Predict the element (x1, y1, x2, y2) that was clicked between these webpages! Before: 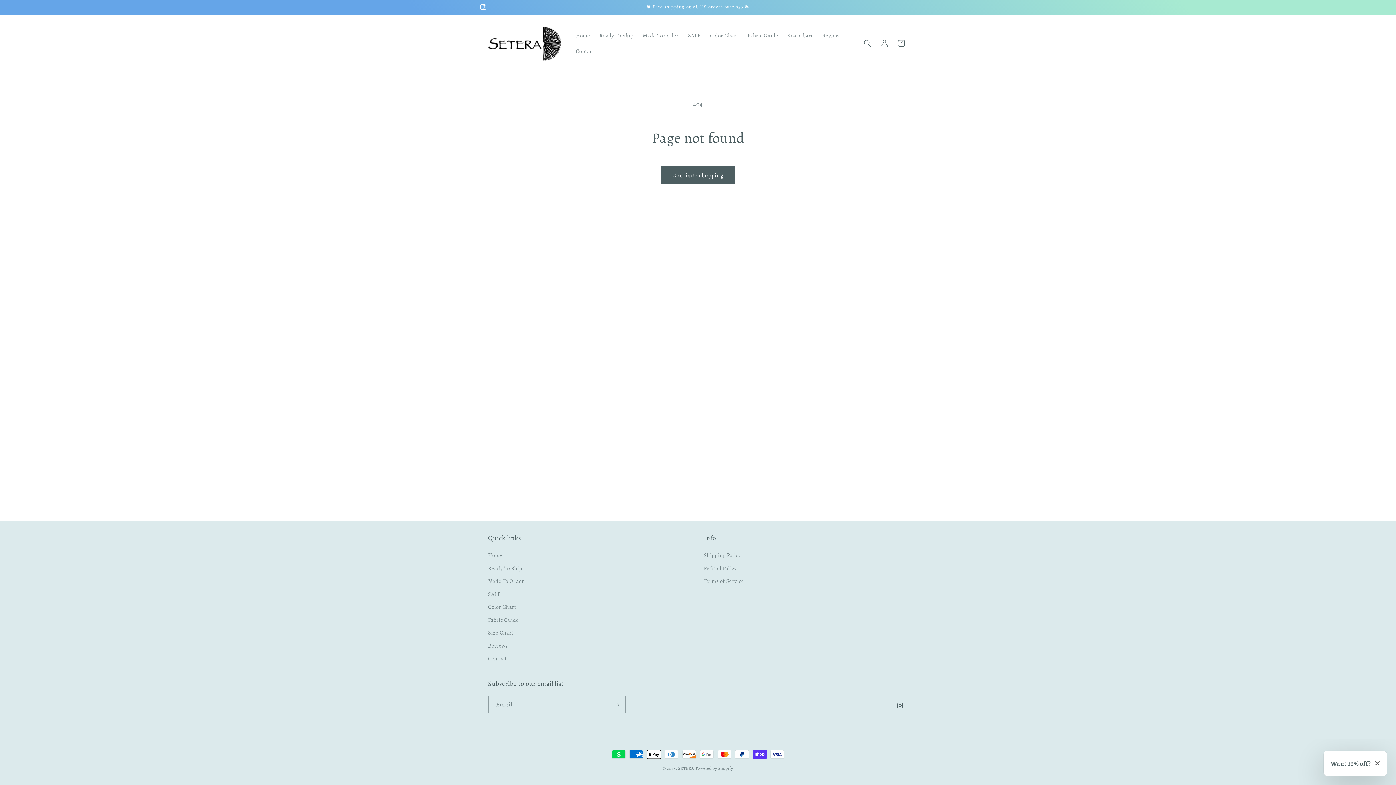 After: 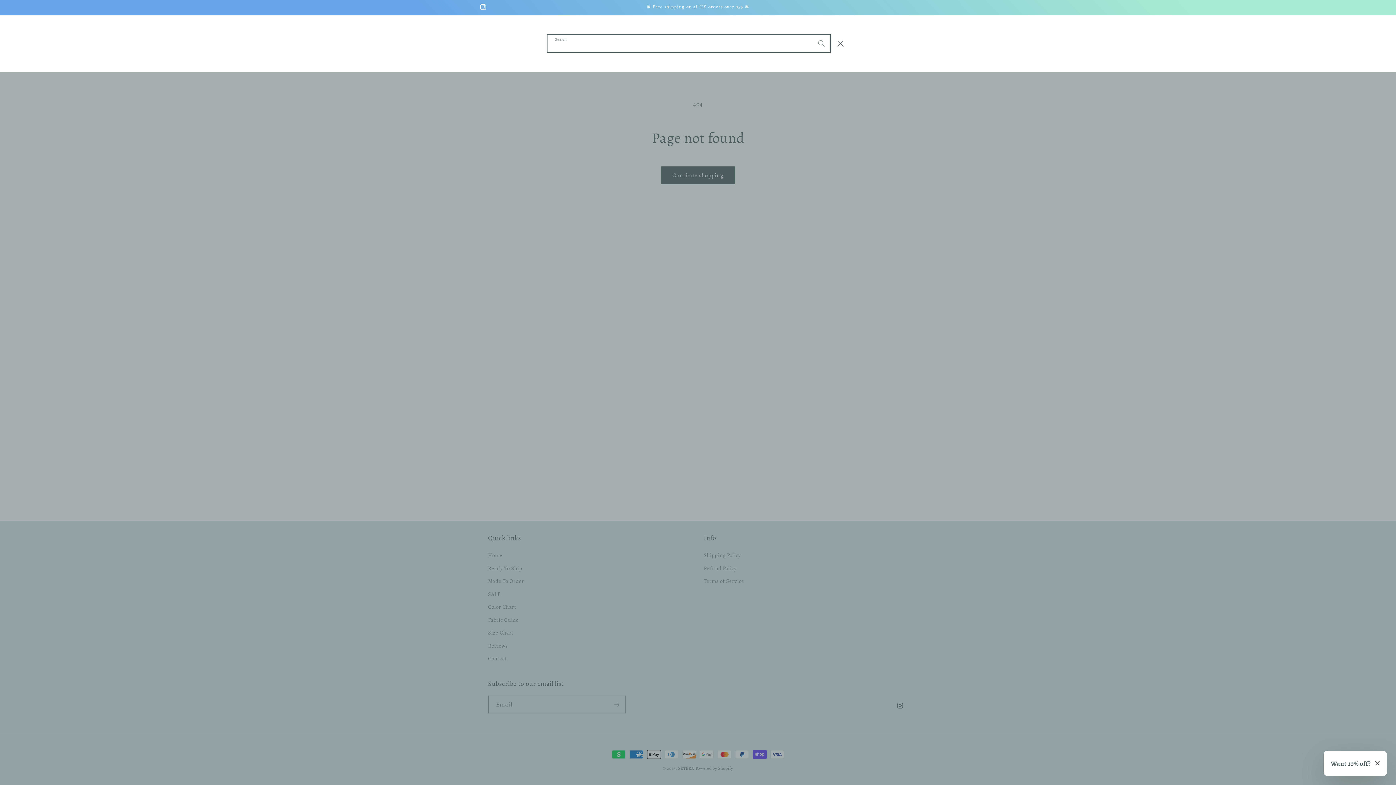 Action: label: Search bbox: (859, 34, 876, 51)